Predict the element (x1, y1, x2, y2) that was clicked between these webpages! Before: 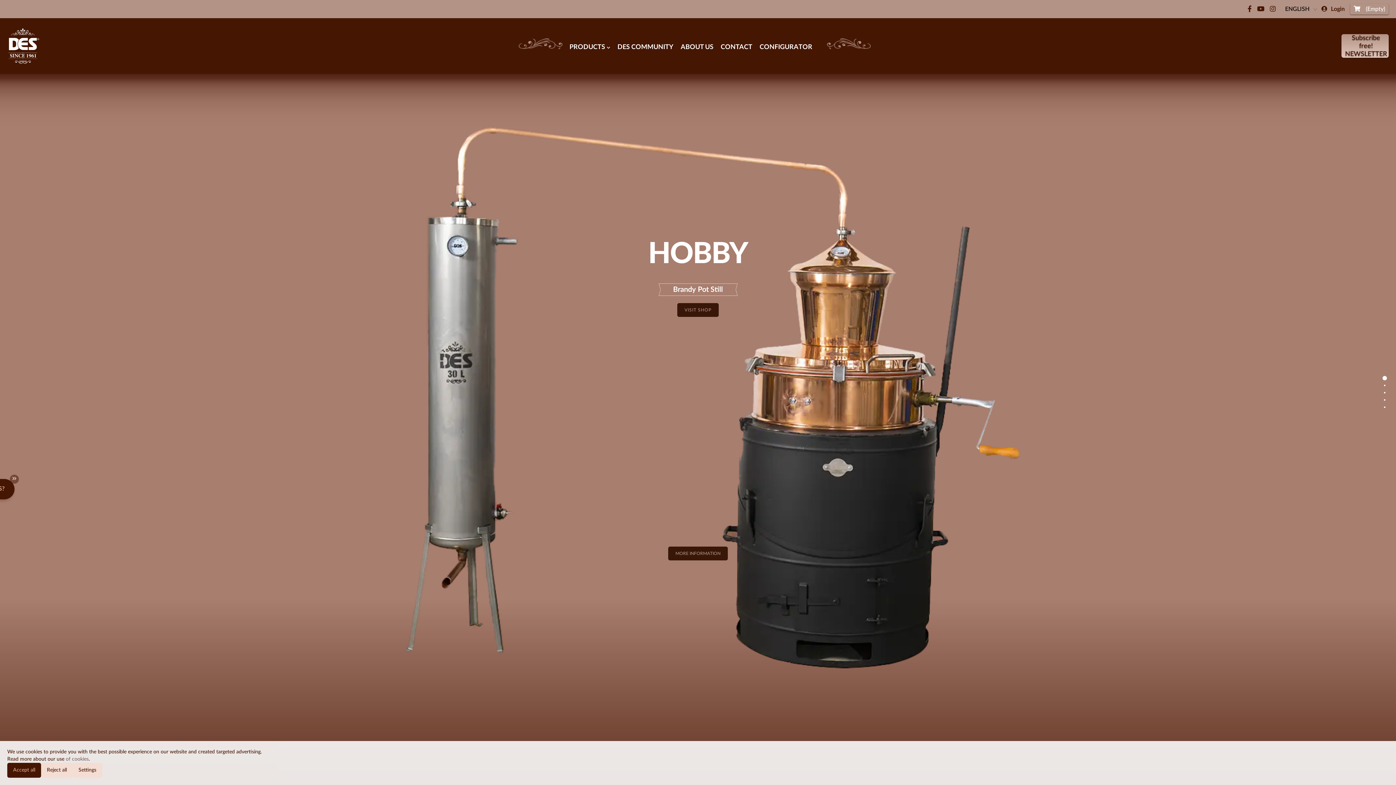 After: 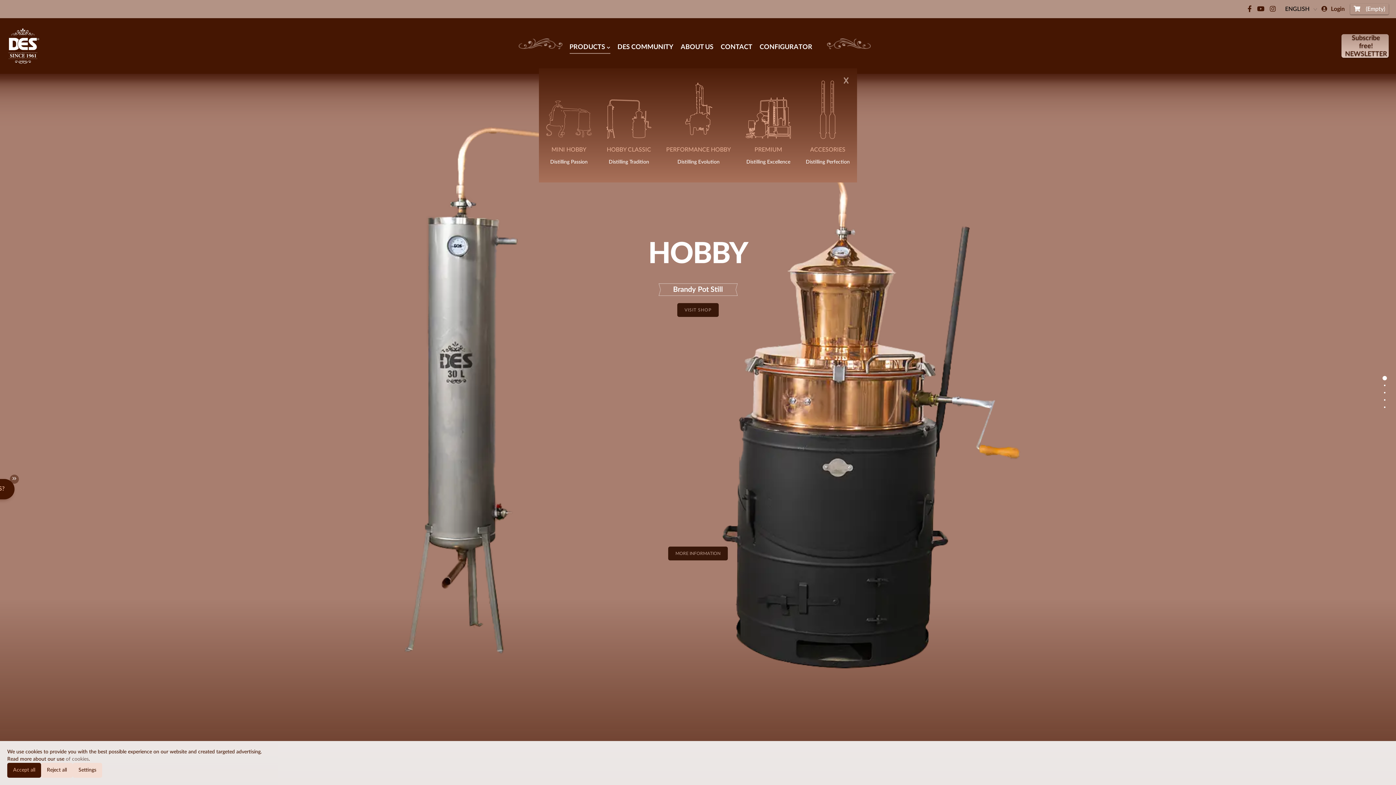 Action: bbox: (569, 43, 610, 53) label: PRODUCTS